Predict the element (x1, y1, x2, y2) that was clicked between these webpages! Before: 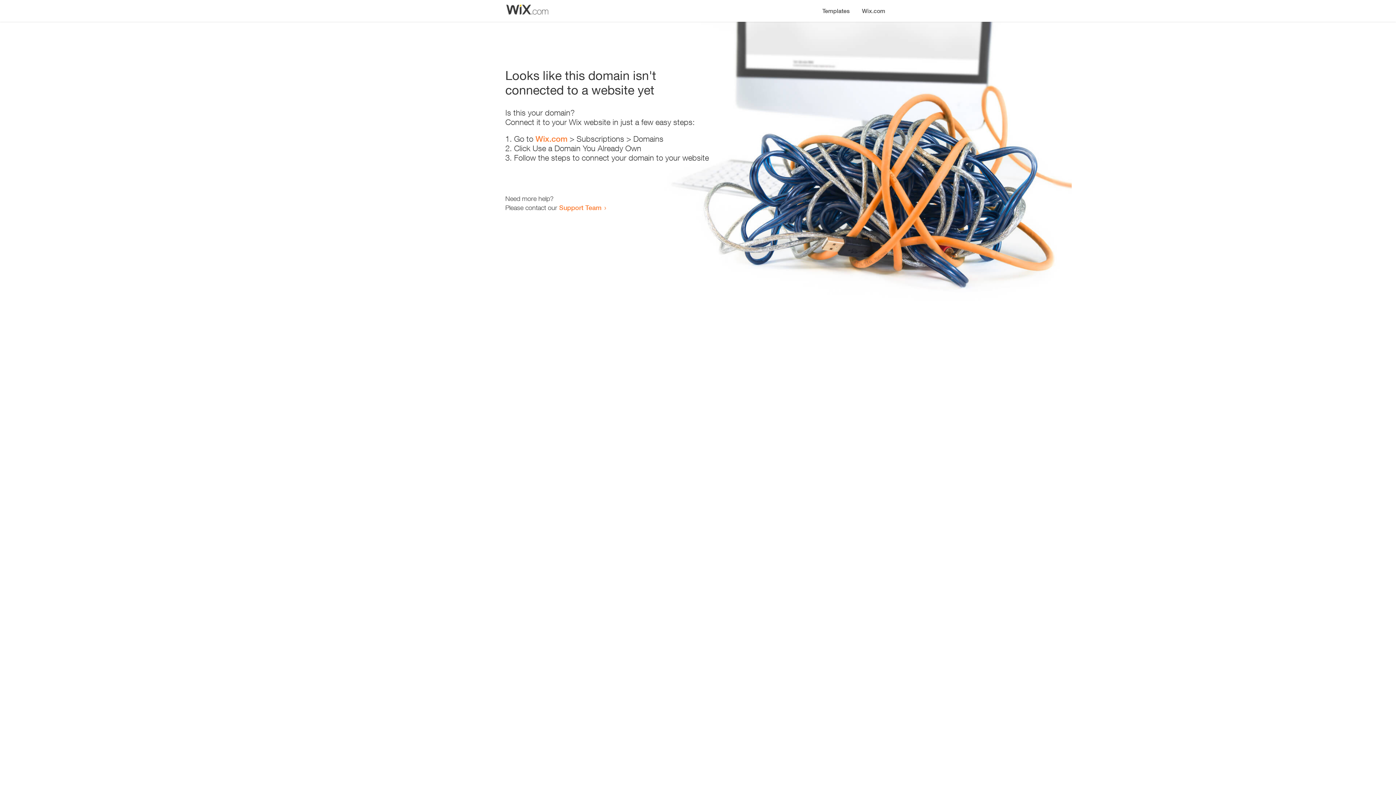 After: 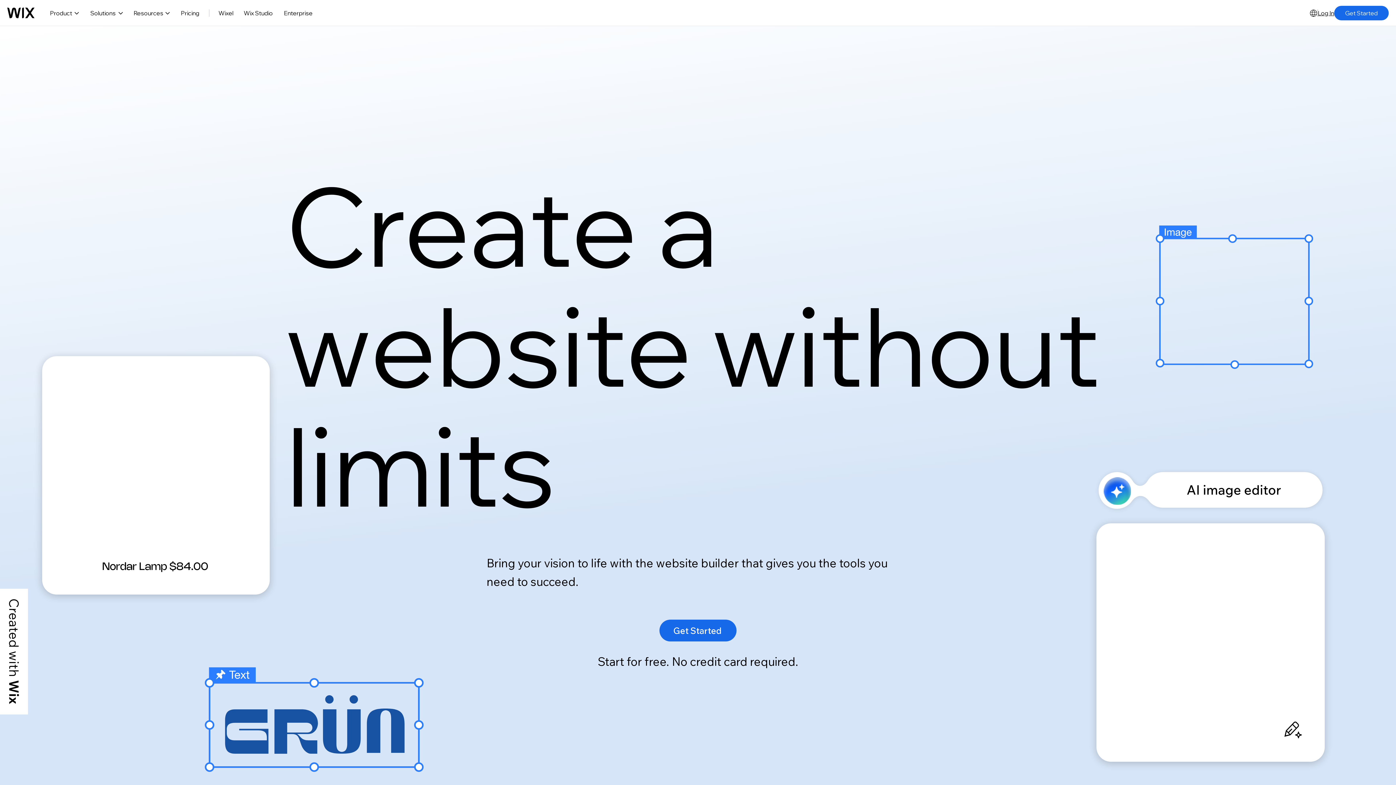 Action: label: Wix.com bbox: (856, 0, 890, 14)